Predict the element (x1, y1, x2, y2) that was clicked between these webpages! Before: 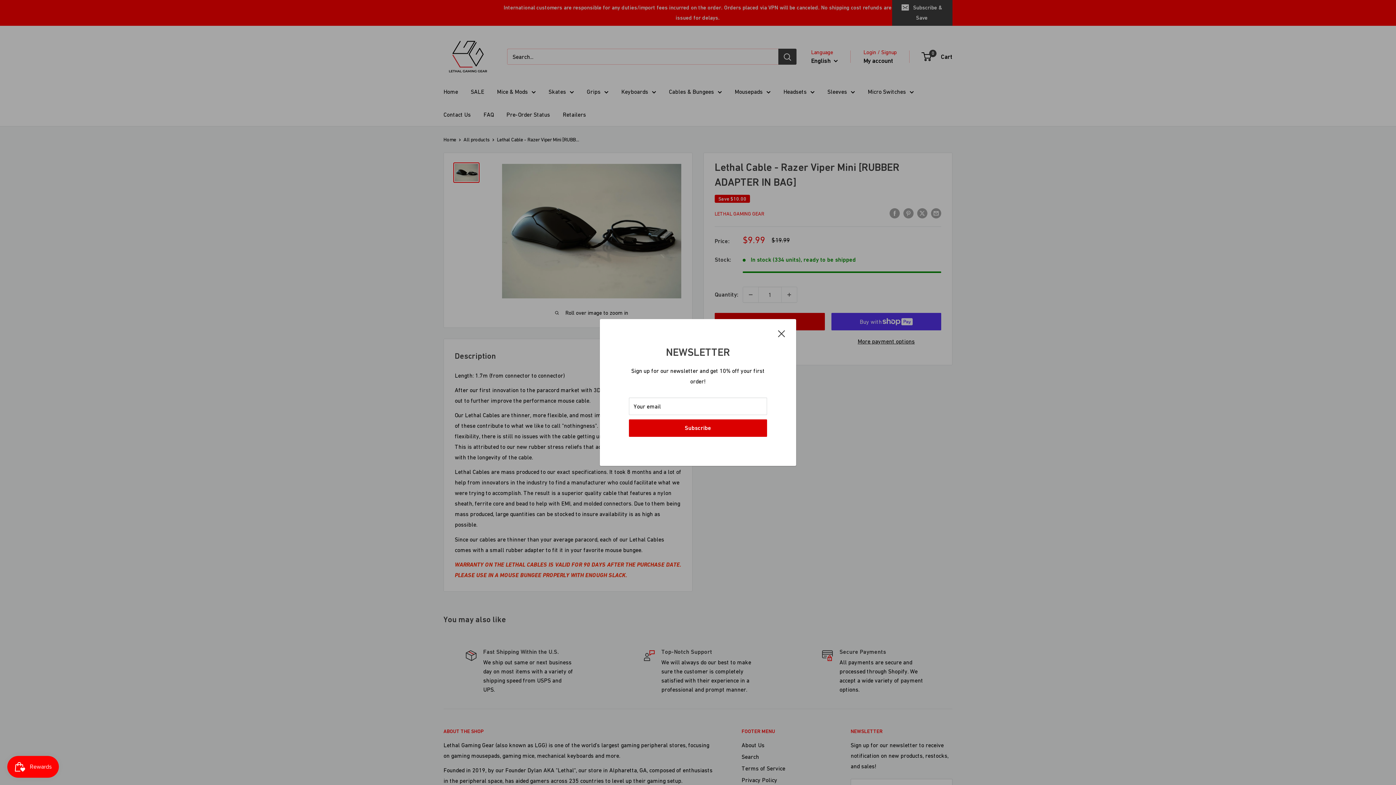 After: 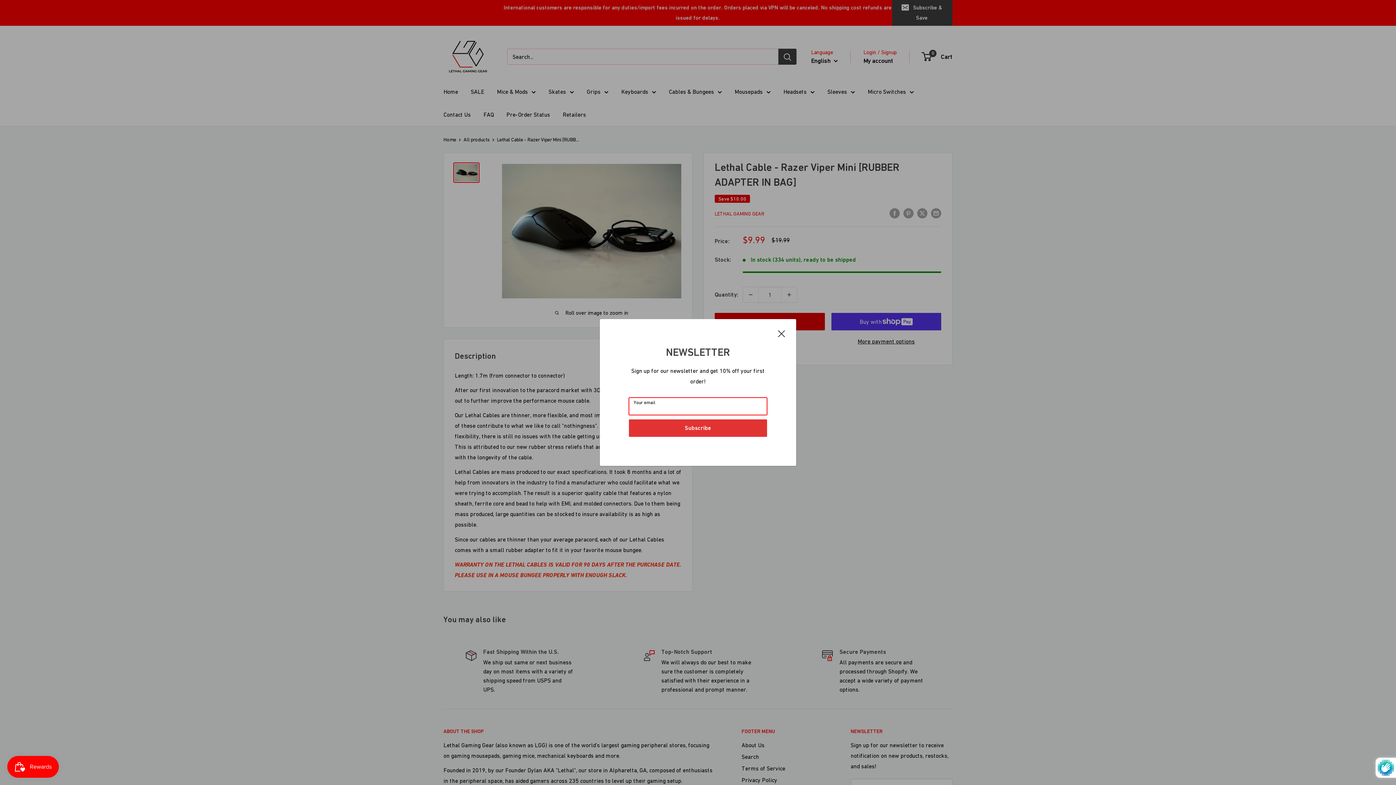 Action: bbox: (629, 419, 767, 437) label: Subscribe